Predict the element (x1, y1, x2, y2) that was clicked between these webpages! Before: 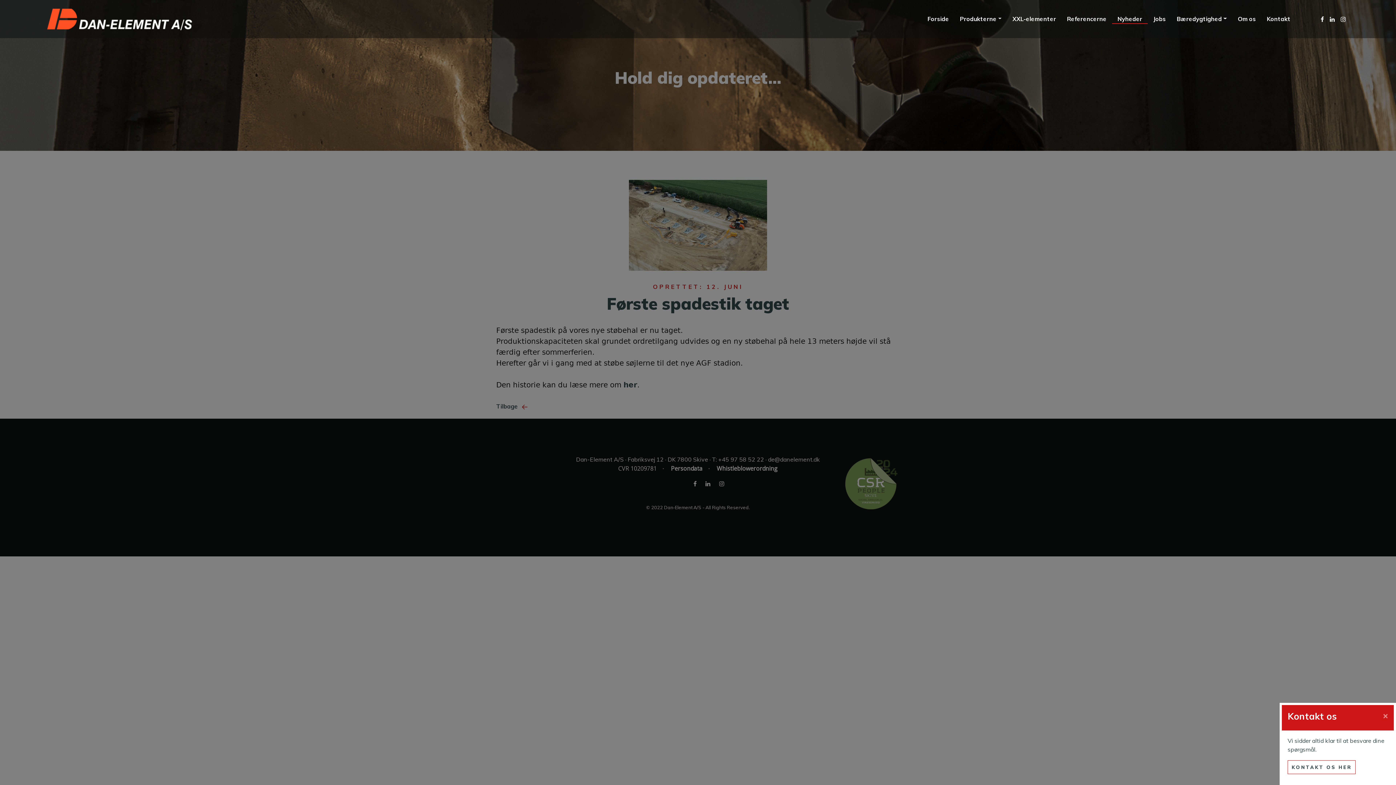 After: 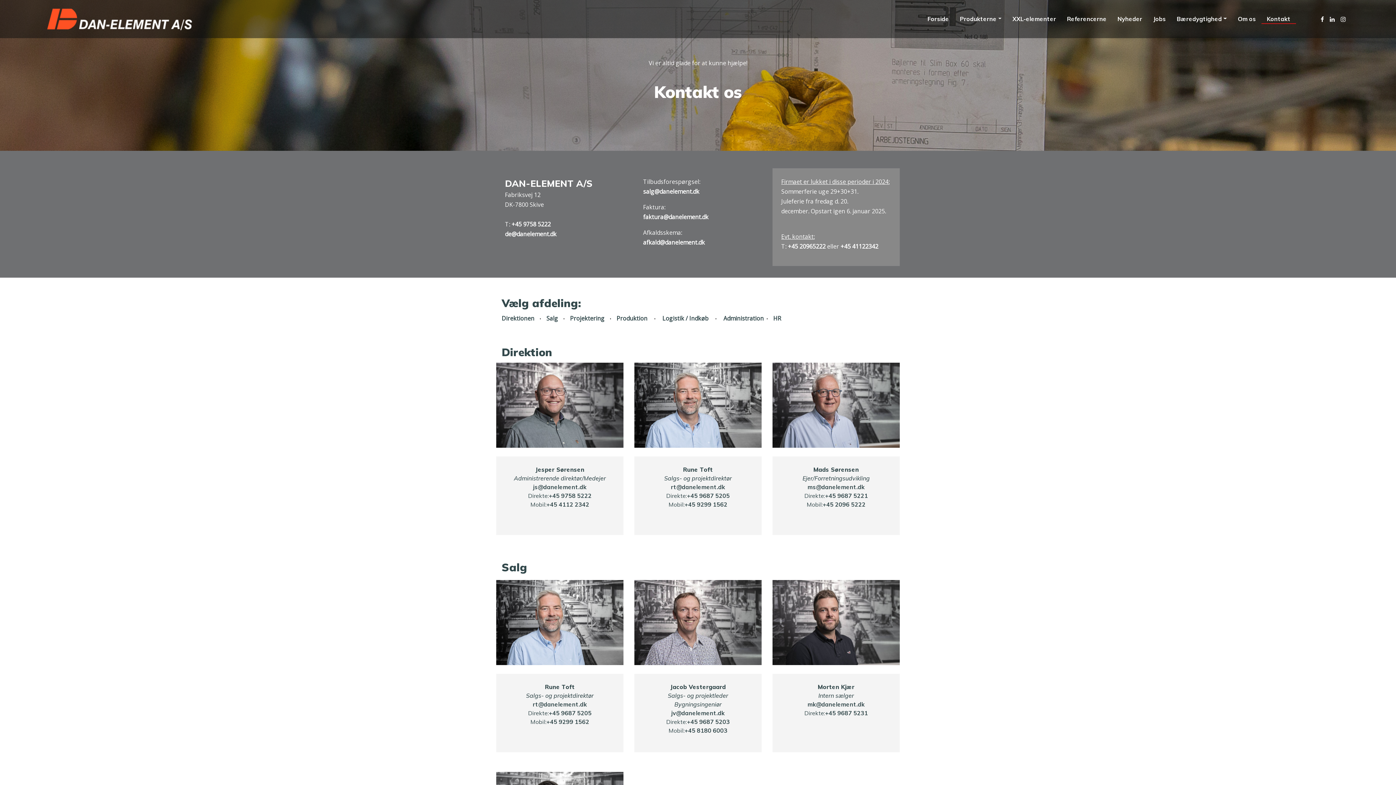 Action: bbox: (1288, 760, 1356, 774) label: KONTAKT OS HER